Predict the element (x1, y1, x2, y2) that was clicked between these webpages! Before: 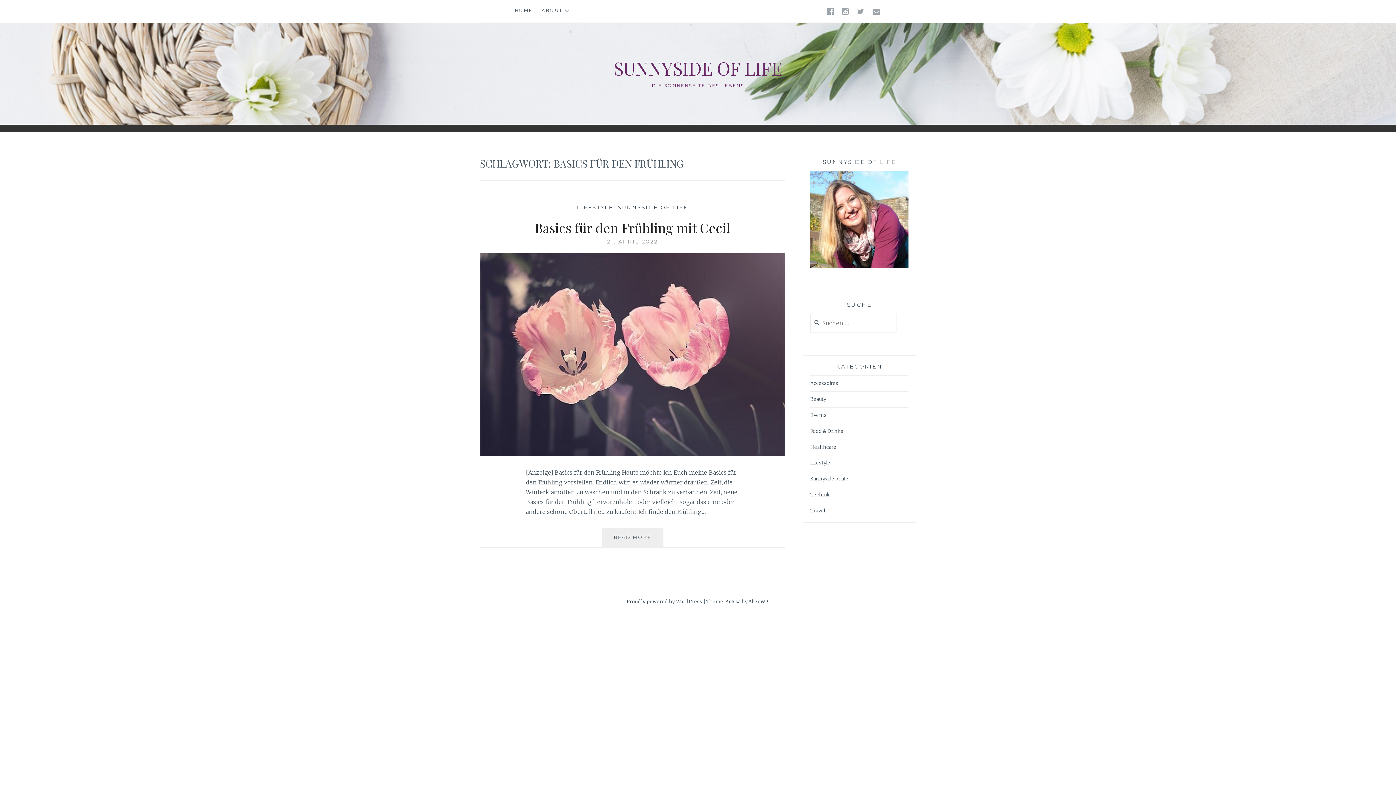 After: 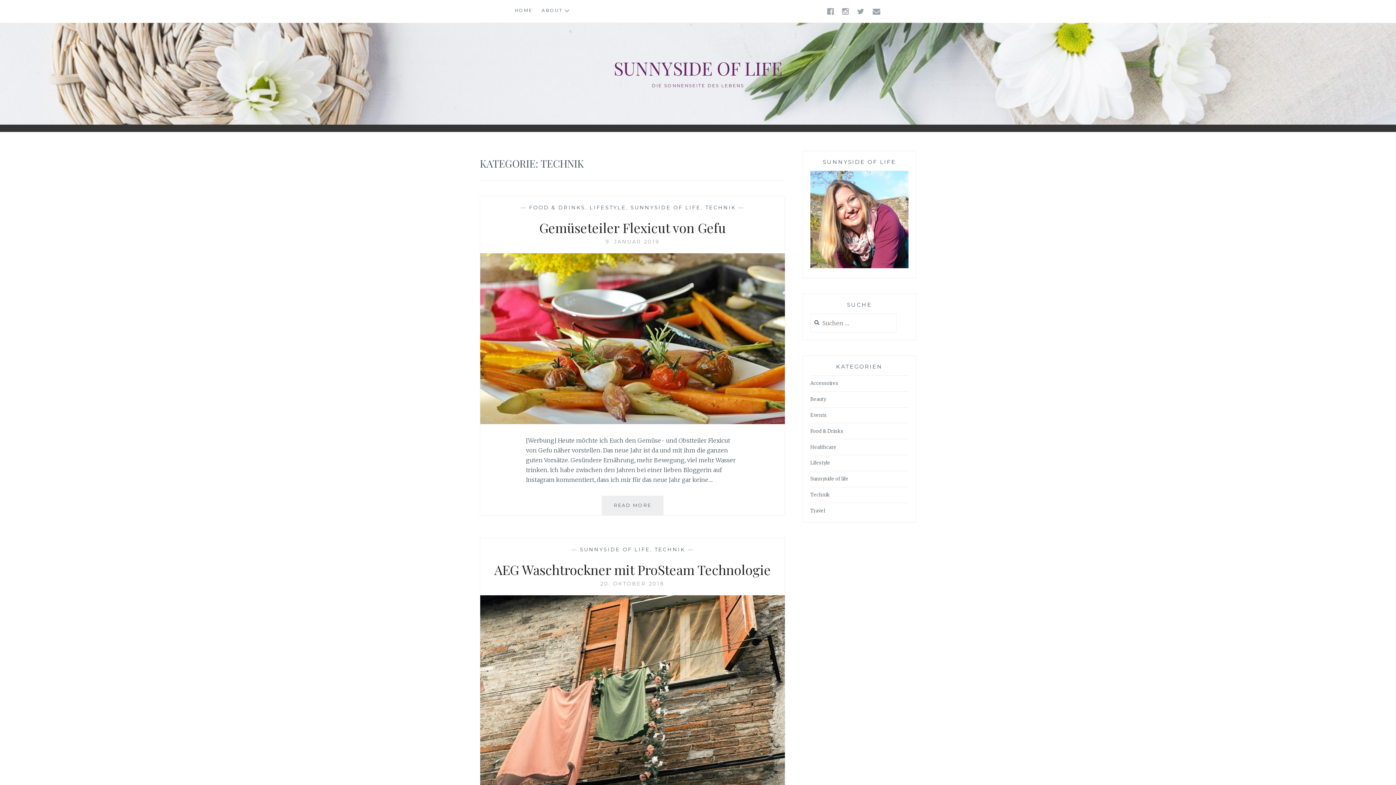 Action: label: Technik bbox: (810, 491, 830, 498)